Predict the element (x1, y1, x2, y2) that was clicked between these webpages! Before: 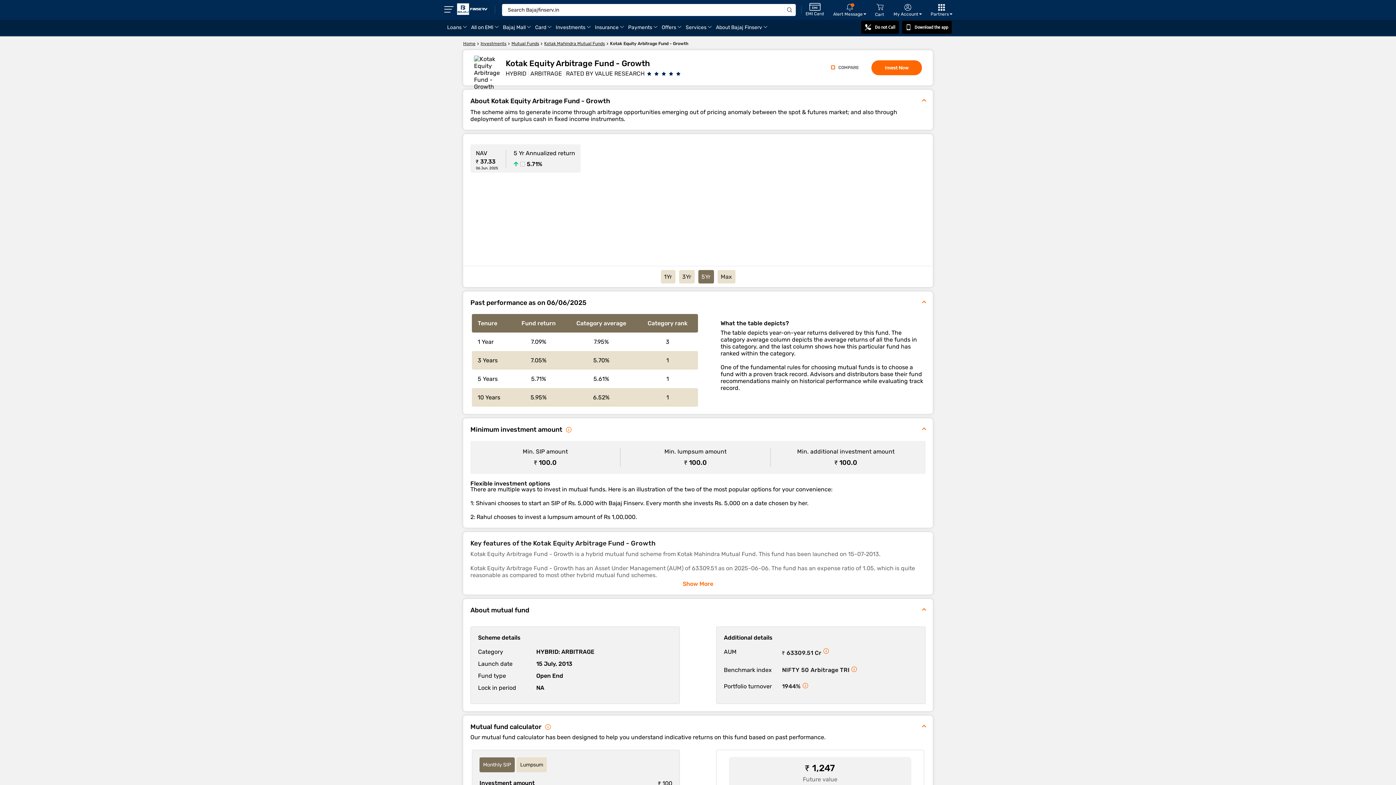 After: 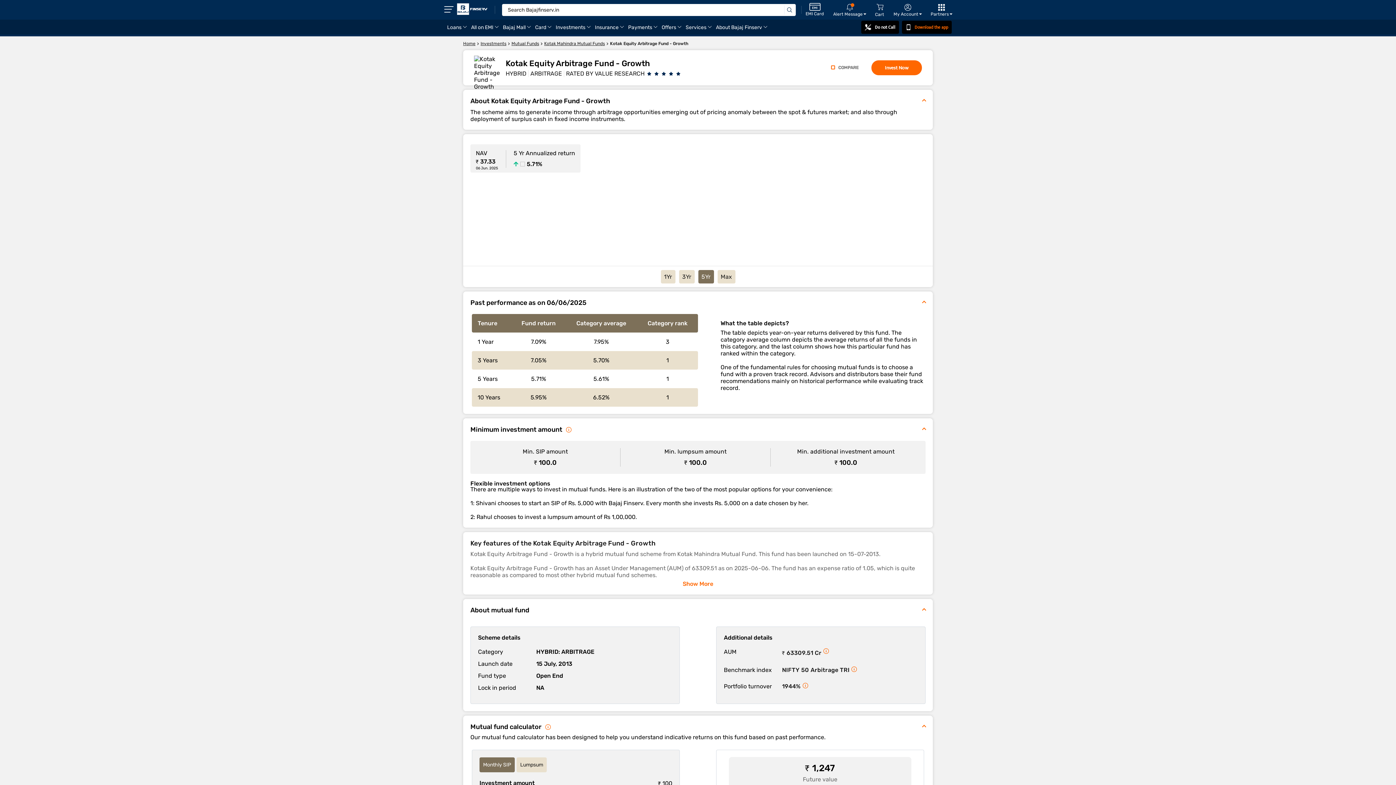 Action: label: Download the app bbox: (902, 20, 951, 33)